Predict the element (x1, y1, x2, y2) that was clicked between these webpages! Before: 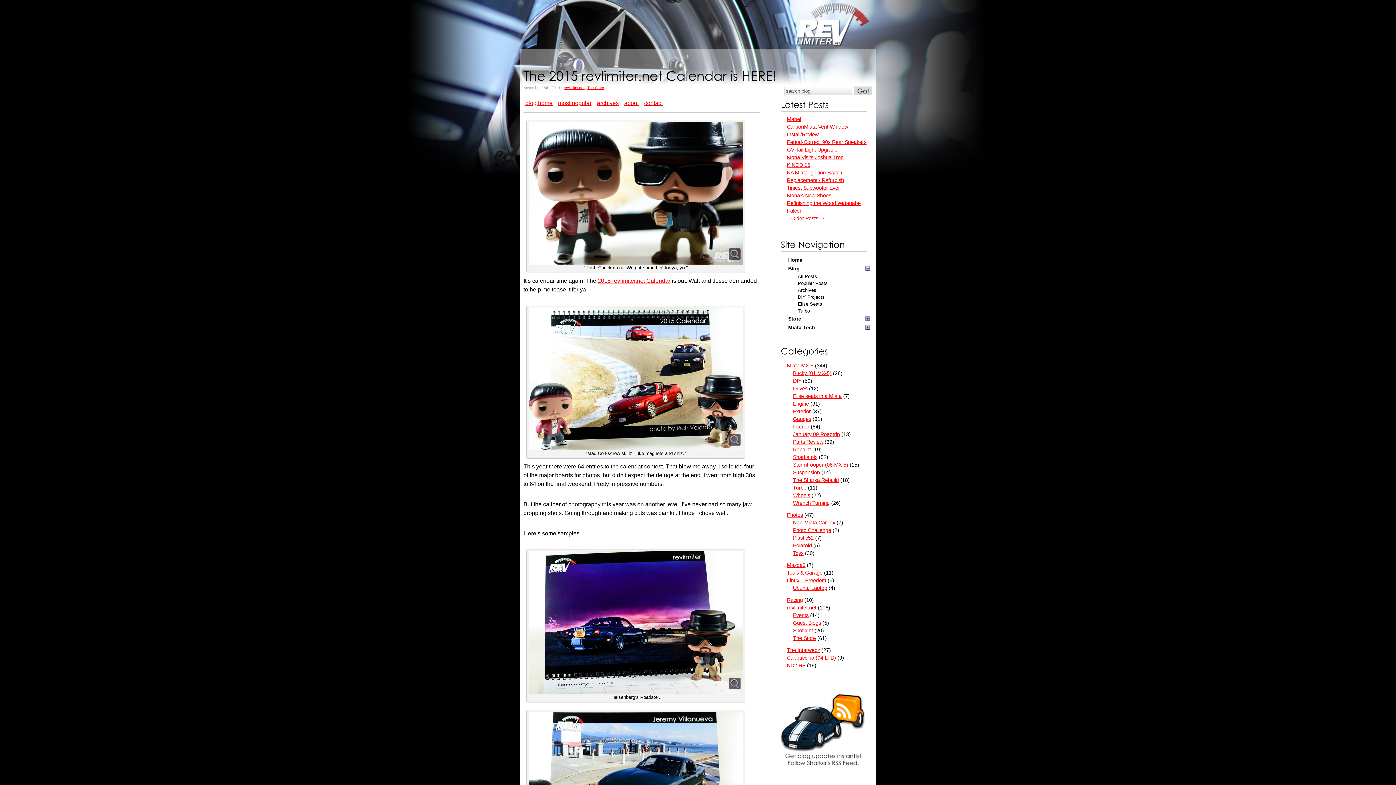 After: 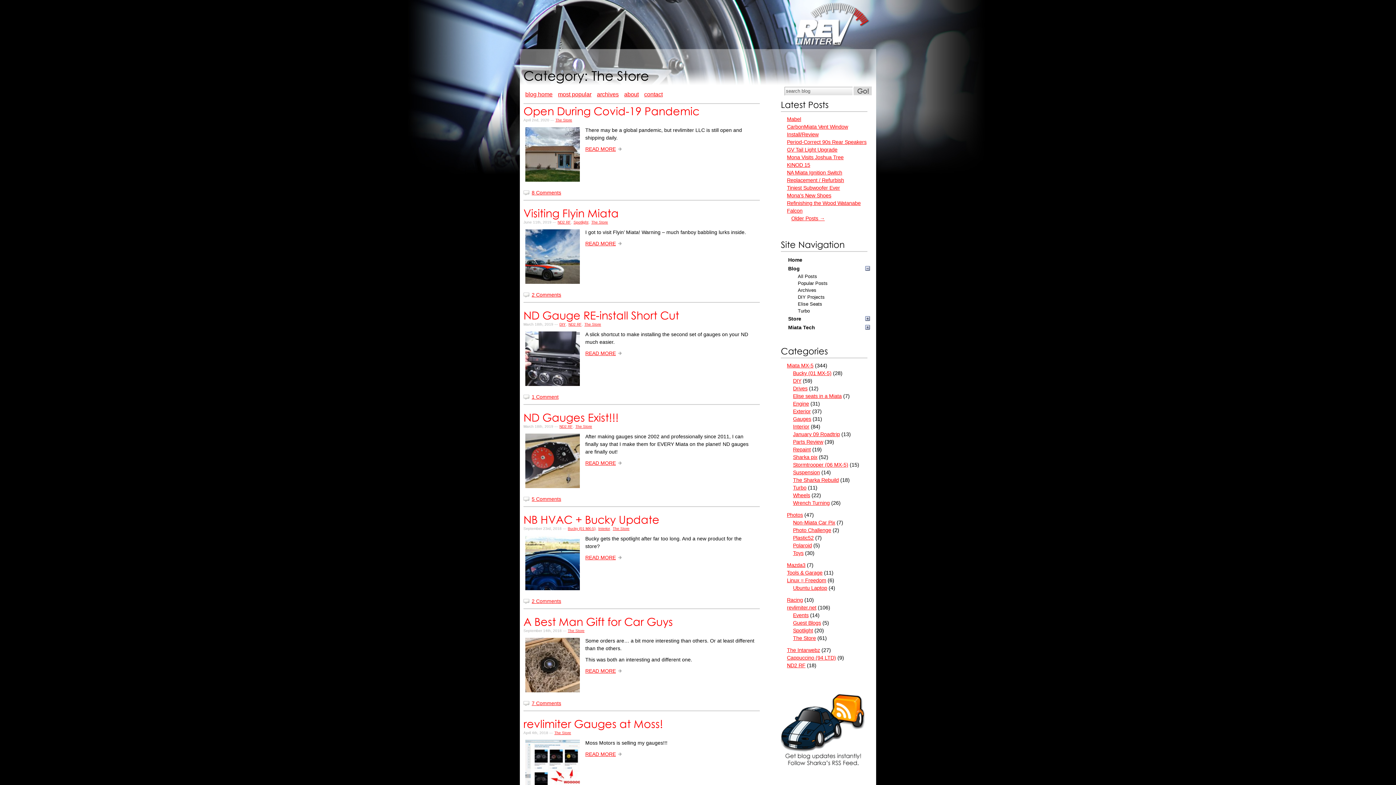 Action: bbox: (793, 635, 816, 641) label: The Store